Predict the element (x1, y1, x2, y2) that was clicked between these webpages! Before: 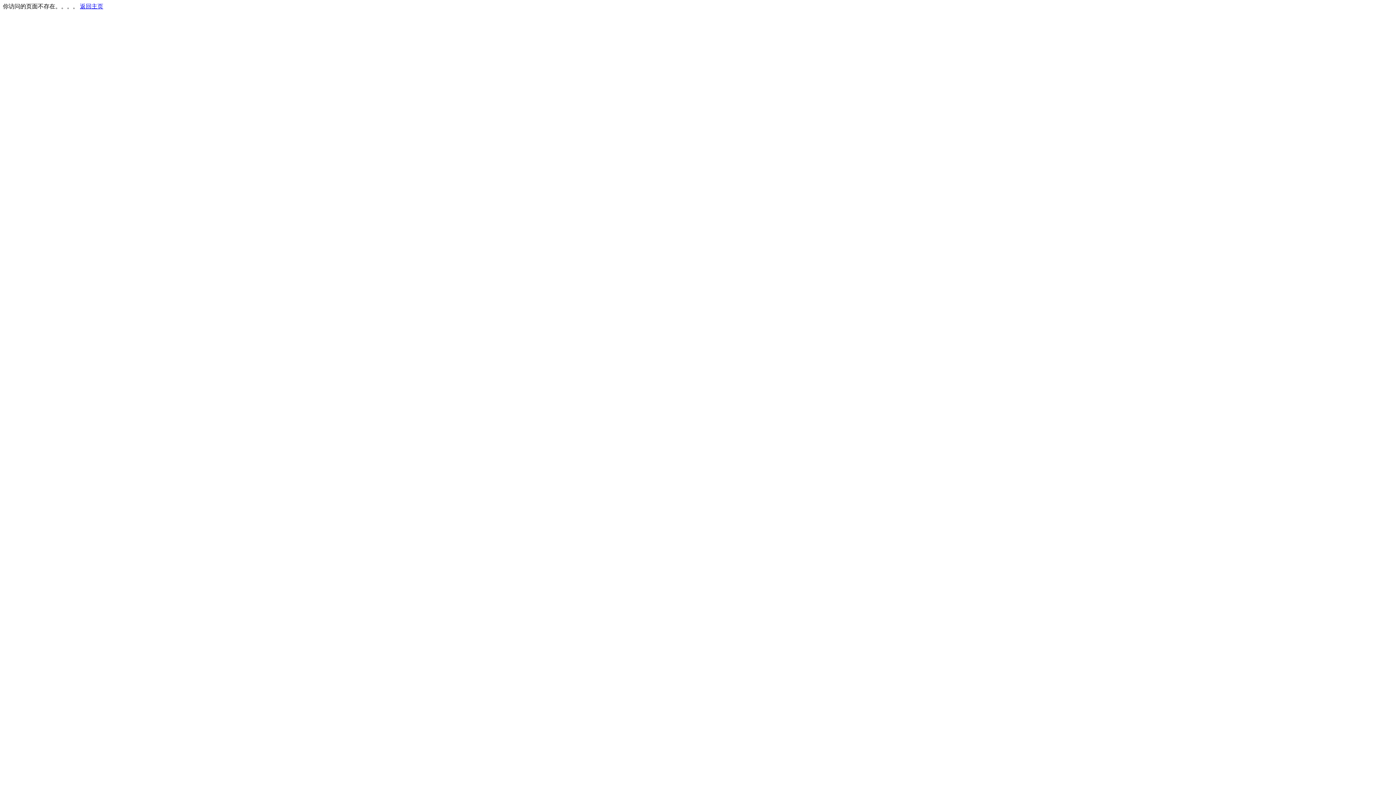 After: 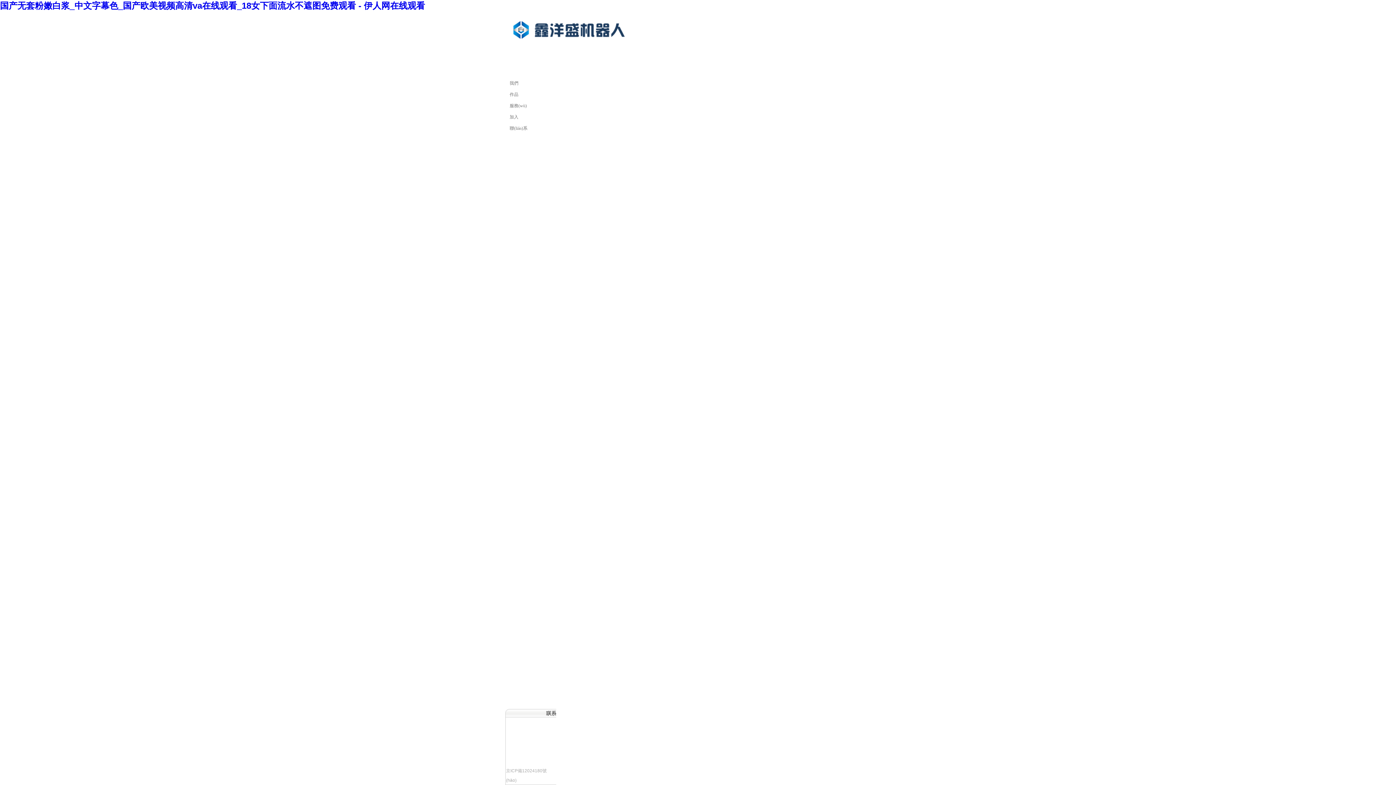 Action: bbox: (80, 3, 103, 9) label: 返回主页